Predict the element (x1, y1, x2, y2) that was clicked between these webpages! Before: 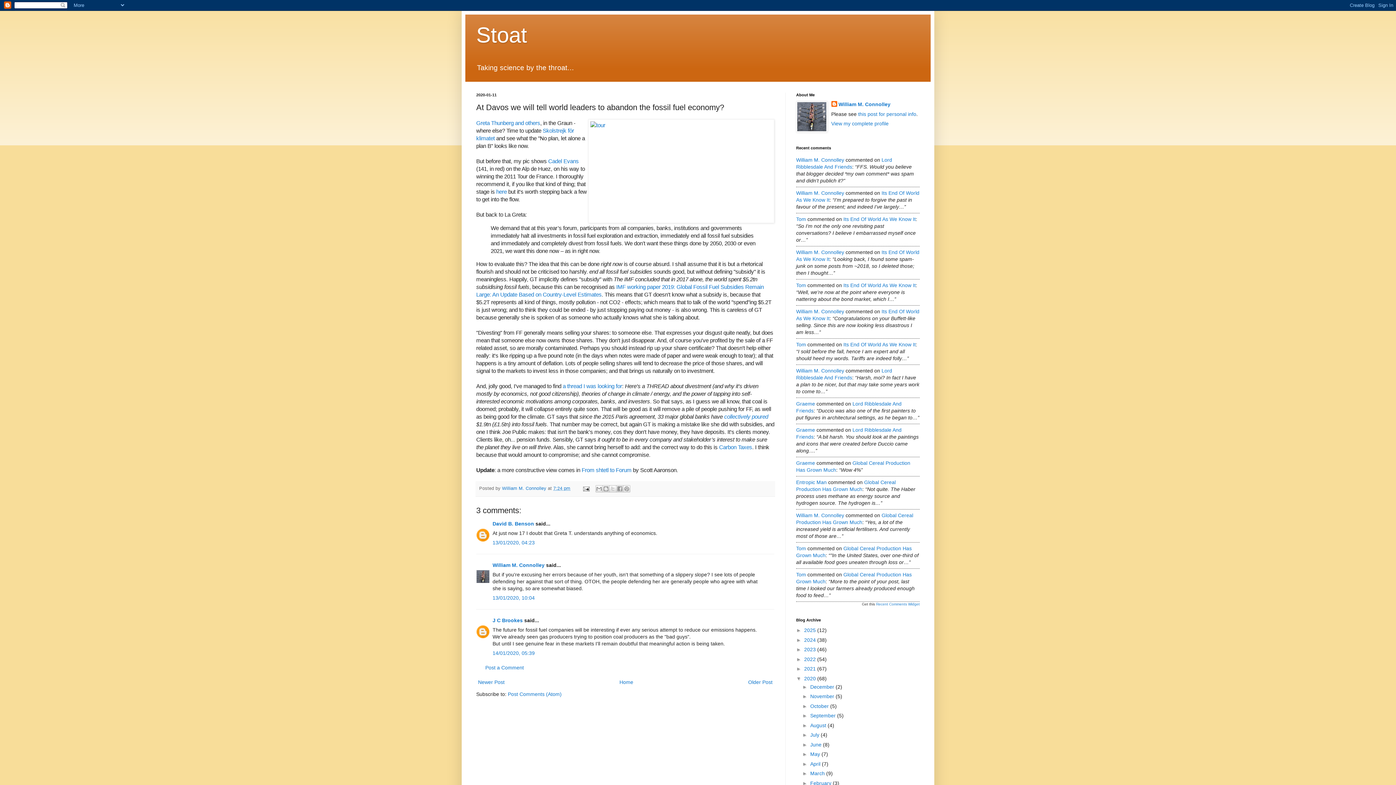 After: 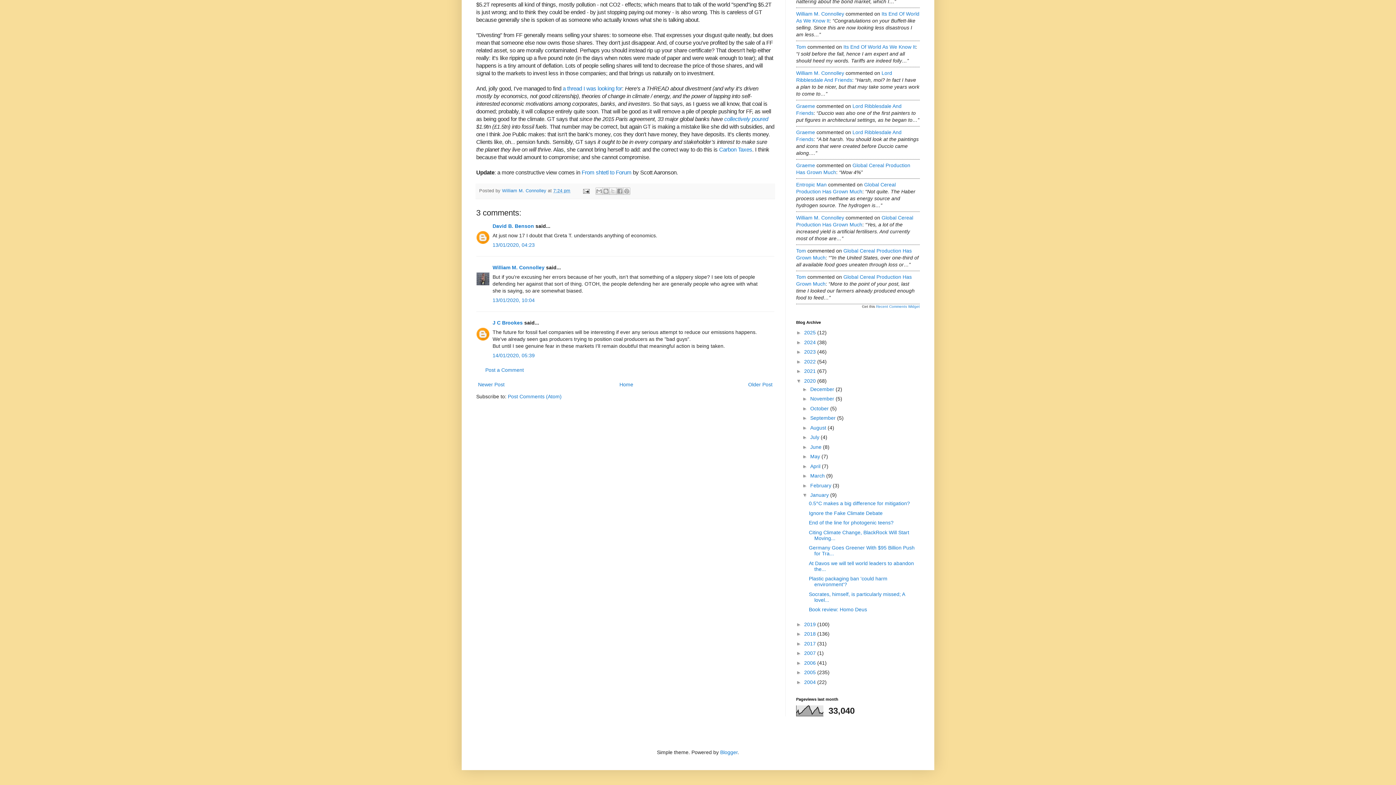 Action: bbox: (492, 650, 534, 656) label: 14/01/2020, 05:39